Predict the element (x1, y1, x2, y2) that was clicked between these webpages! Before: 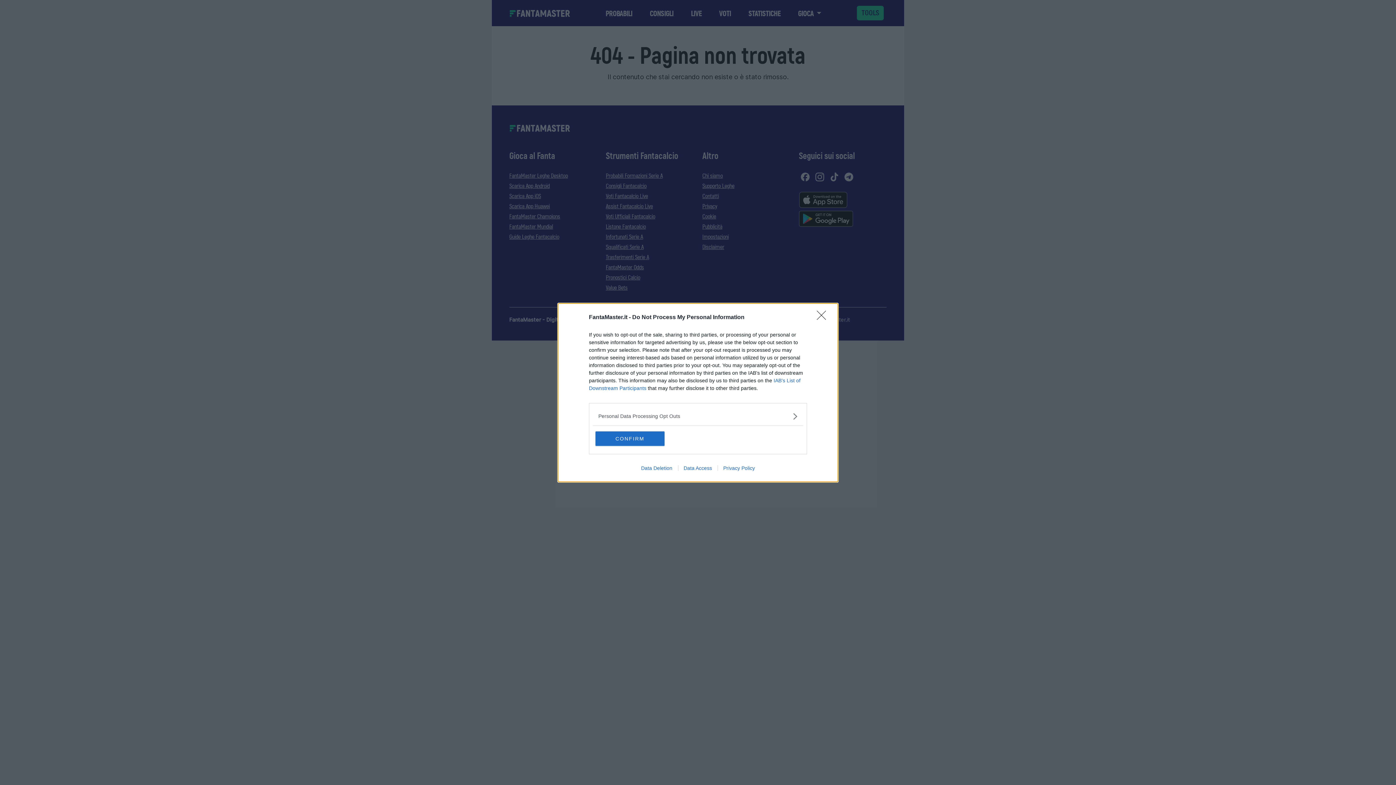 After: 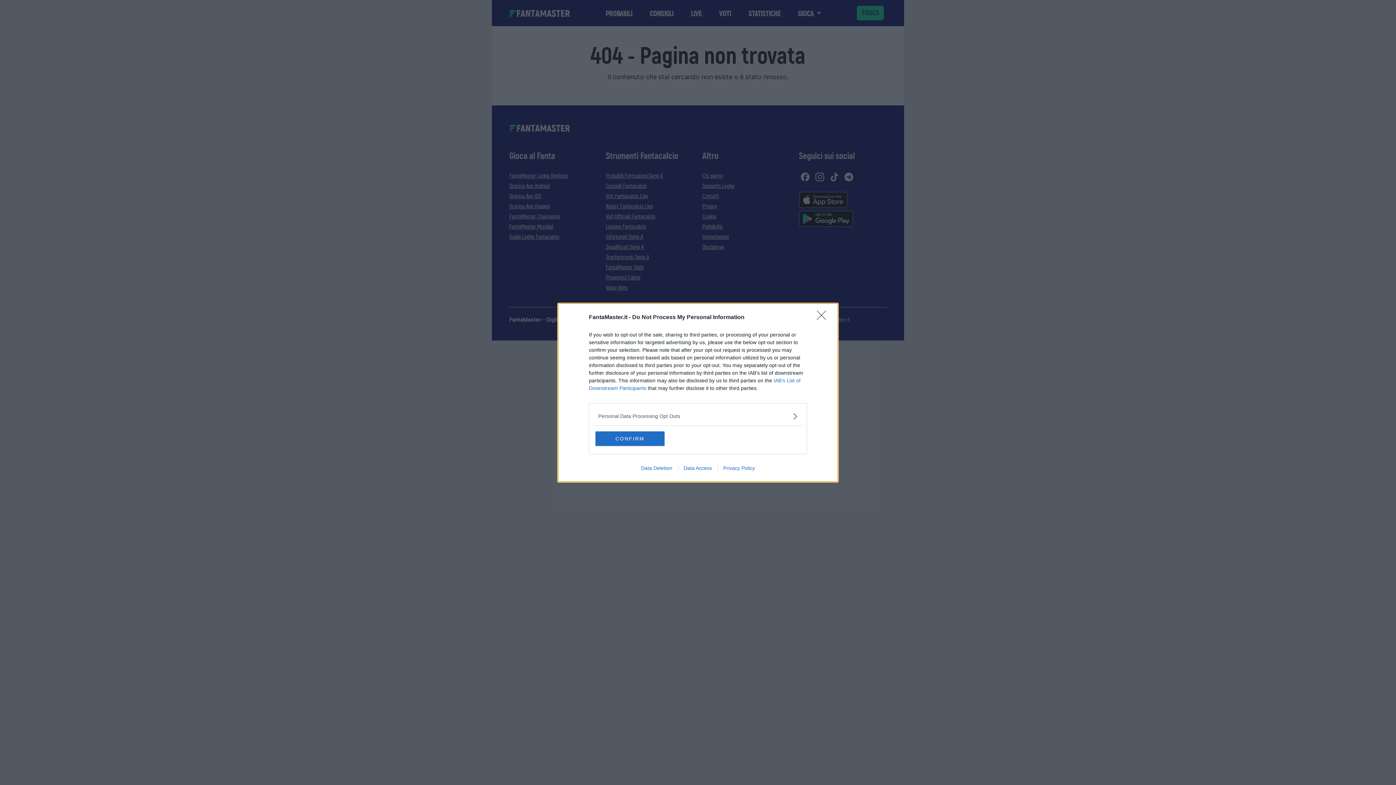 Action: bbox: (635, 465, 678, 471) label: Data Deletion